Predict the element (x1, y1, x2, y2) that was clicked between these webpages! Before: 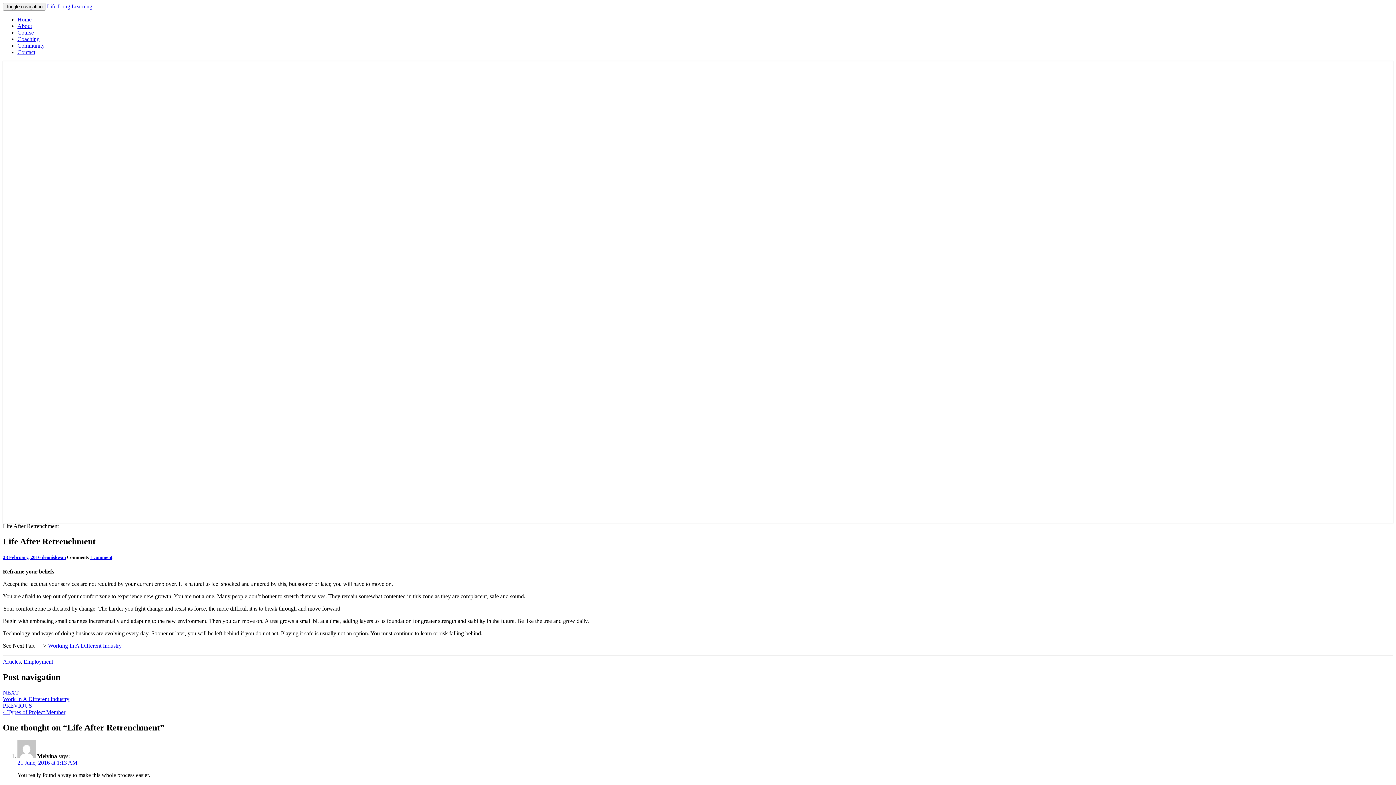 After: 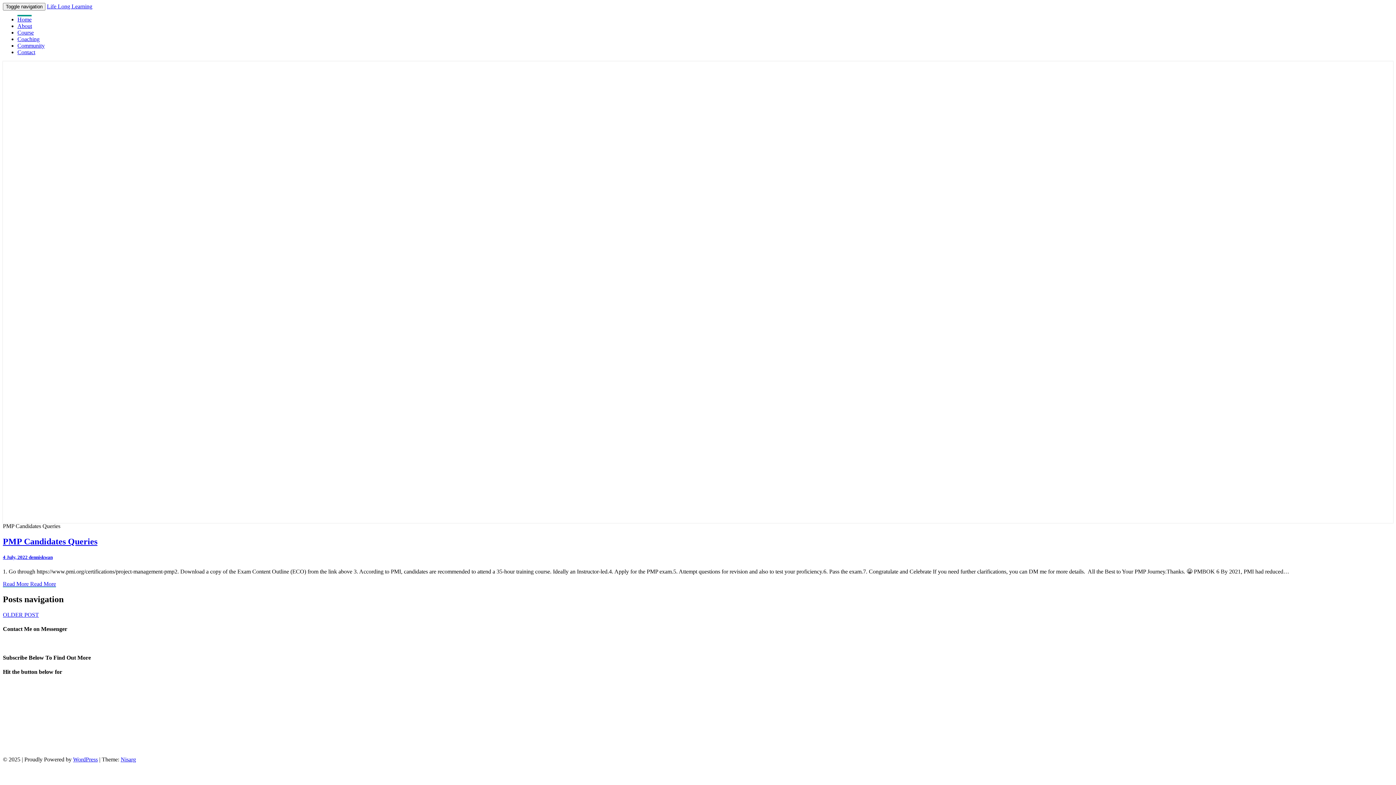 Action: label: Life Long Learning bbox: (46, 3, 92, 9)